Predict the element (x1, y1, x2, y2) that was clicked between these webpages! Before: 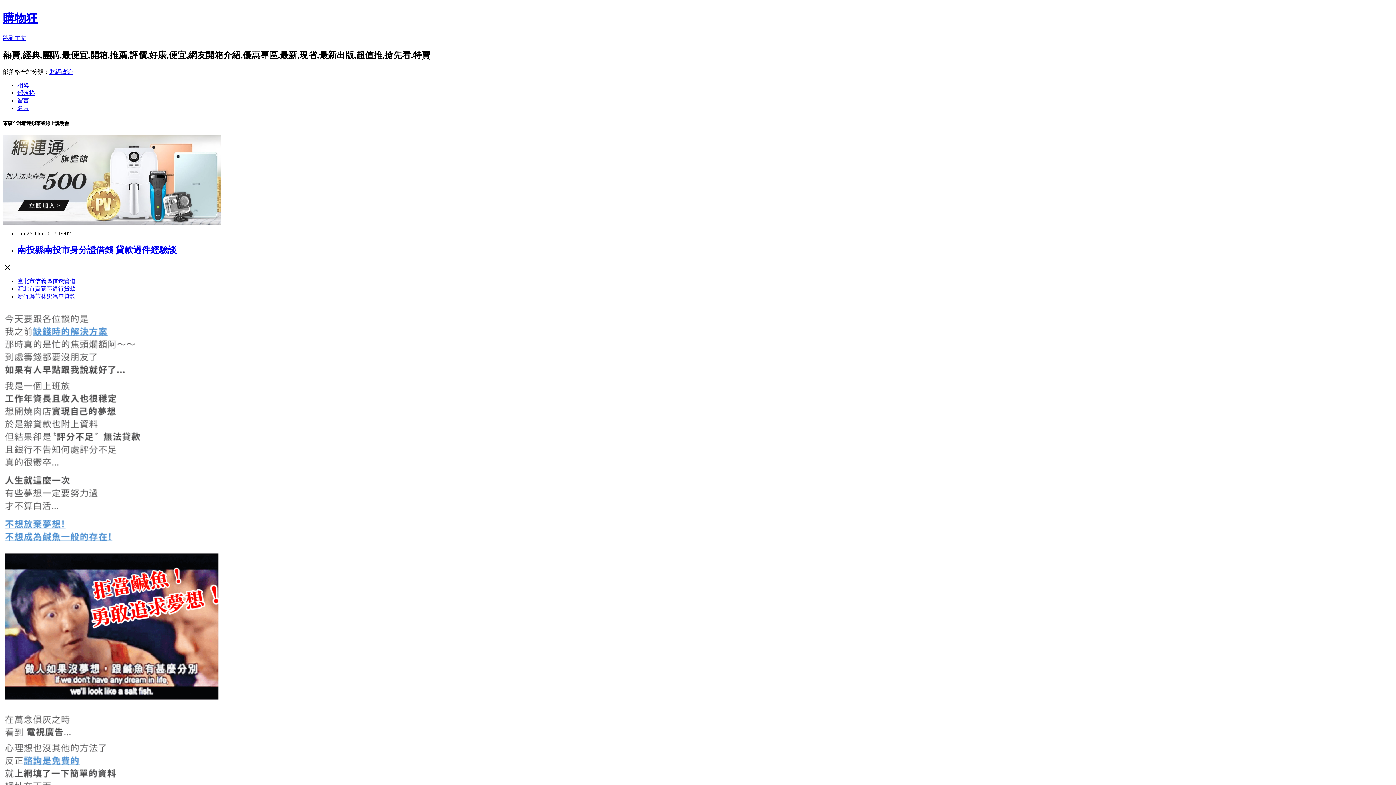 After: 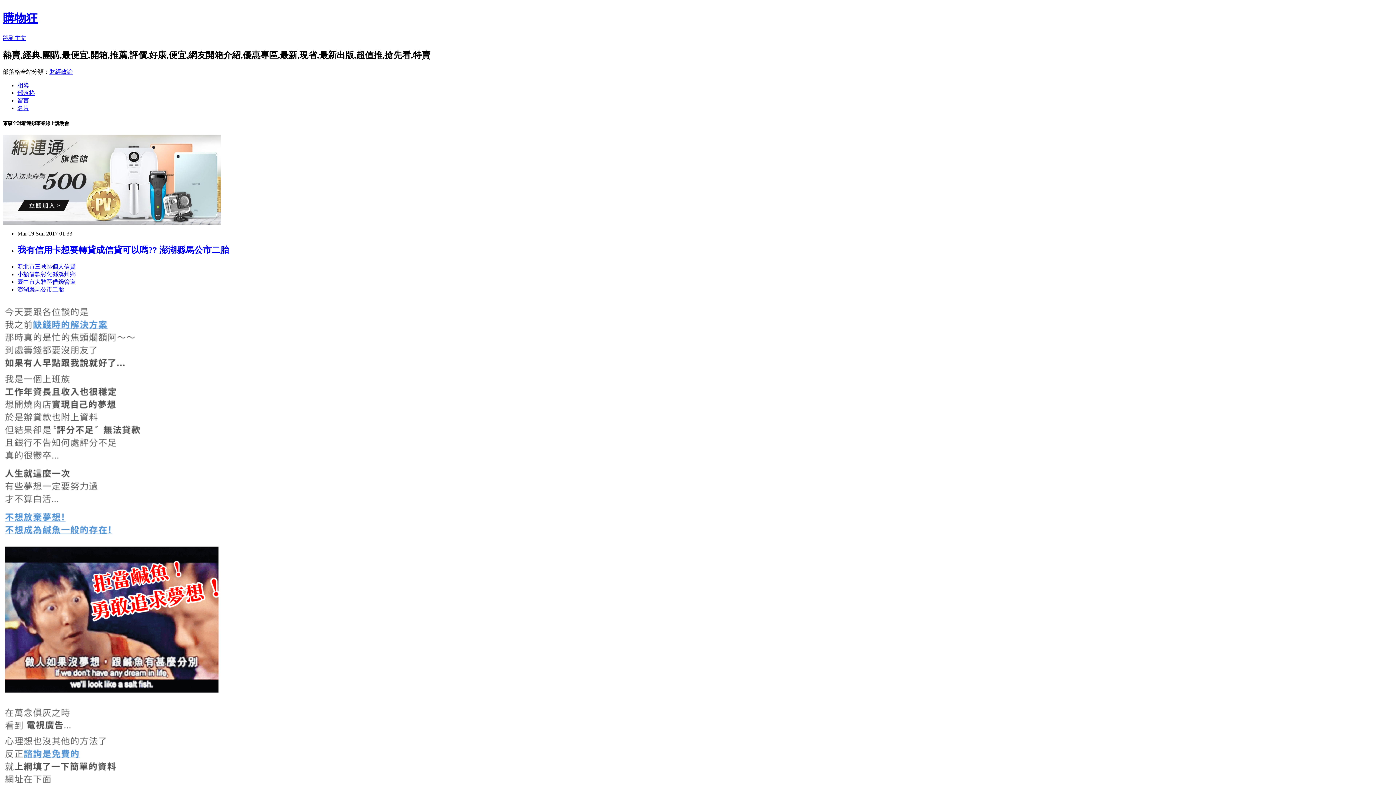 Action: label: 購物狂 bbox: (2, 11, 37, 24)